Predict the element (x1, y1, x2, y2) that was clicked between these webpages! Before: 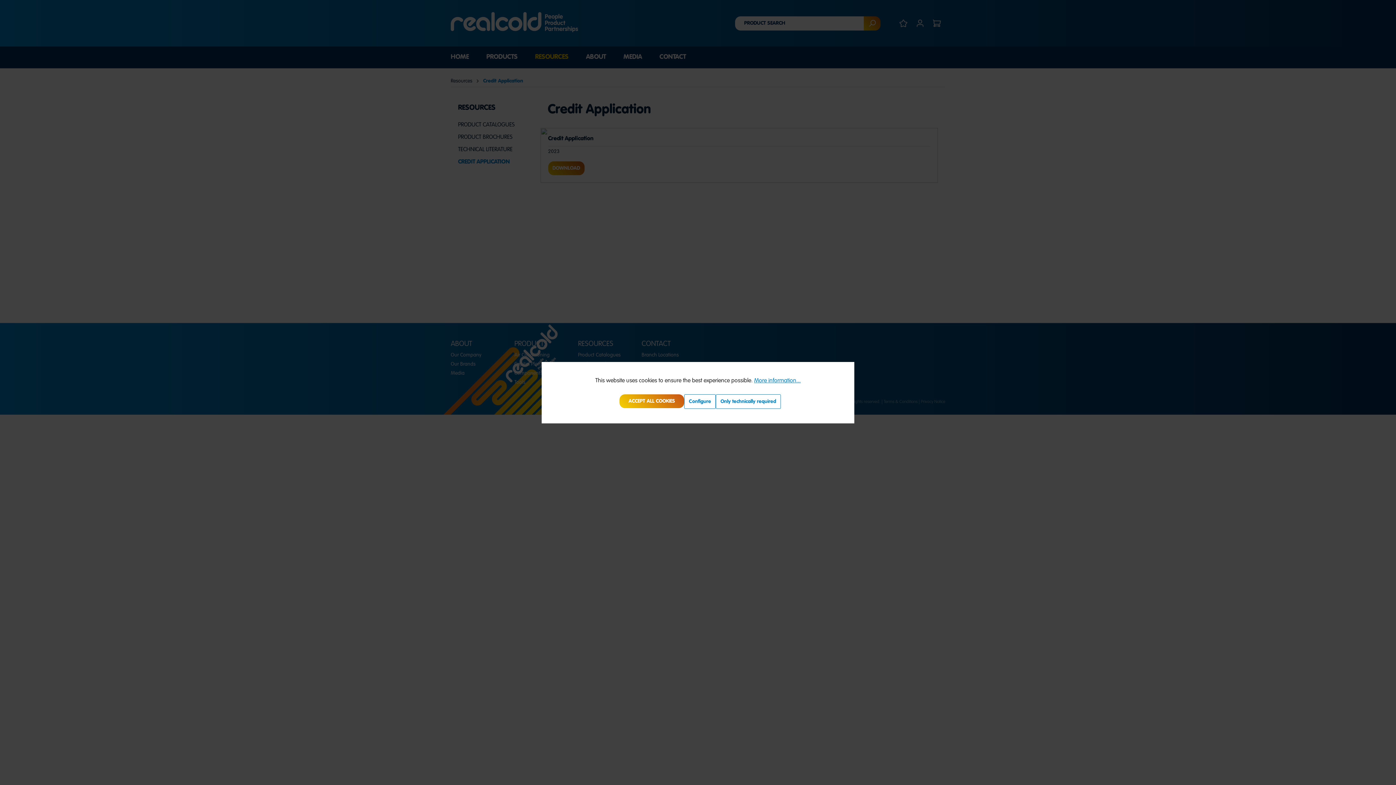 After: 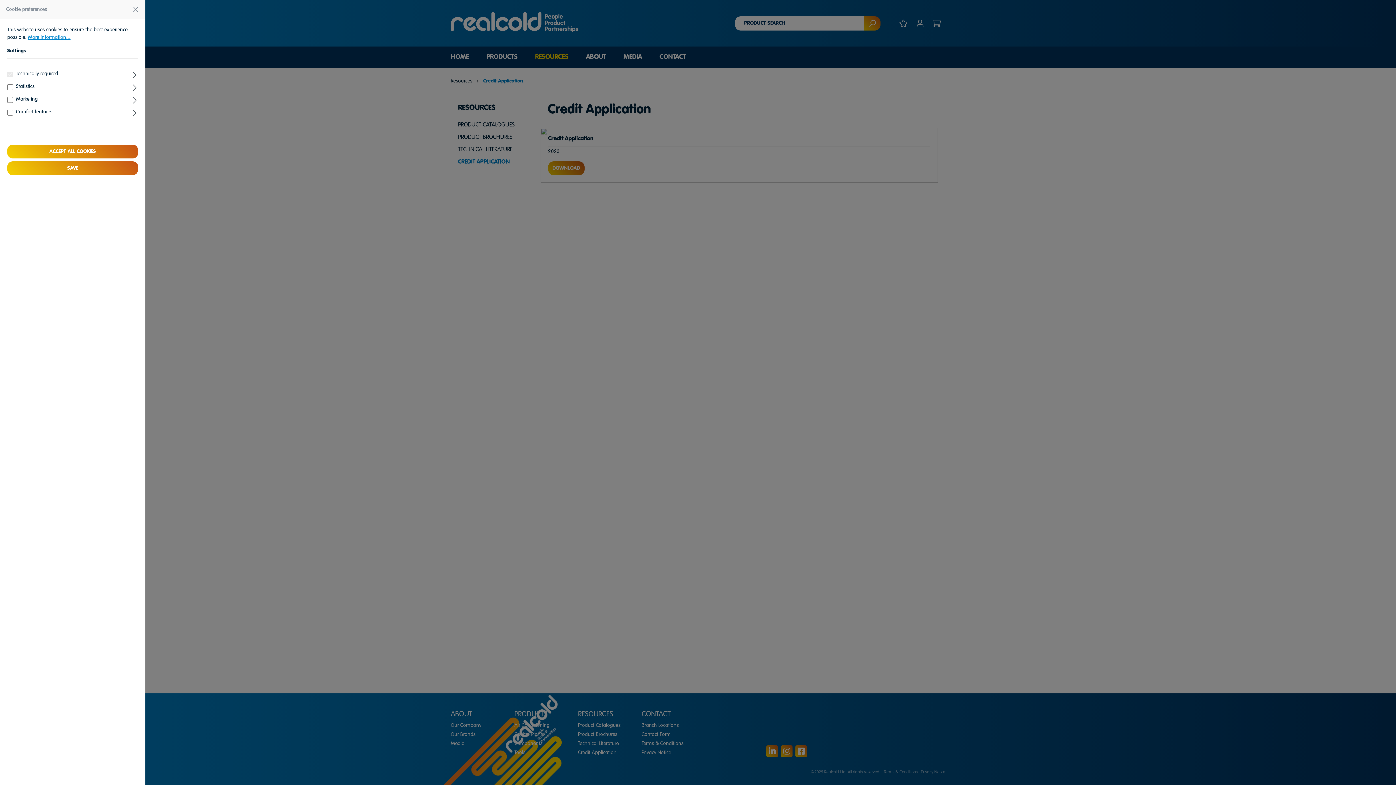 Action: bbox: (684, 394, 716, 408) label: Configure